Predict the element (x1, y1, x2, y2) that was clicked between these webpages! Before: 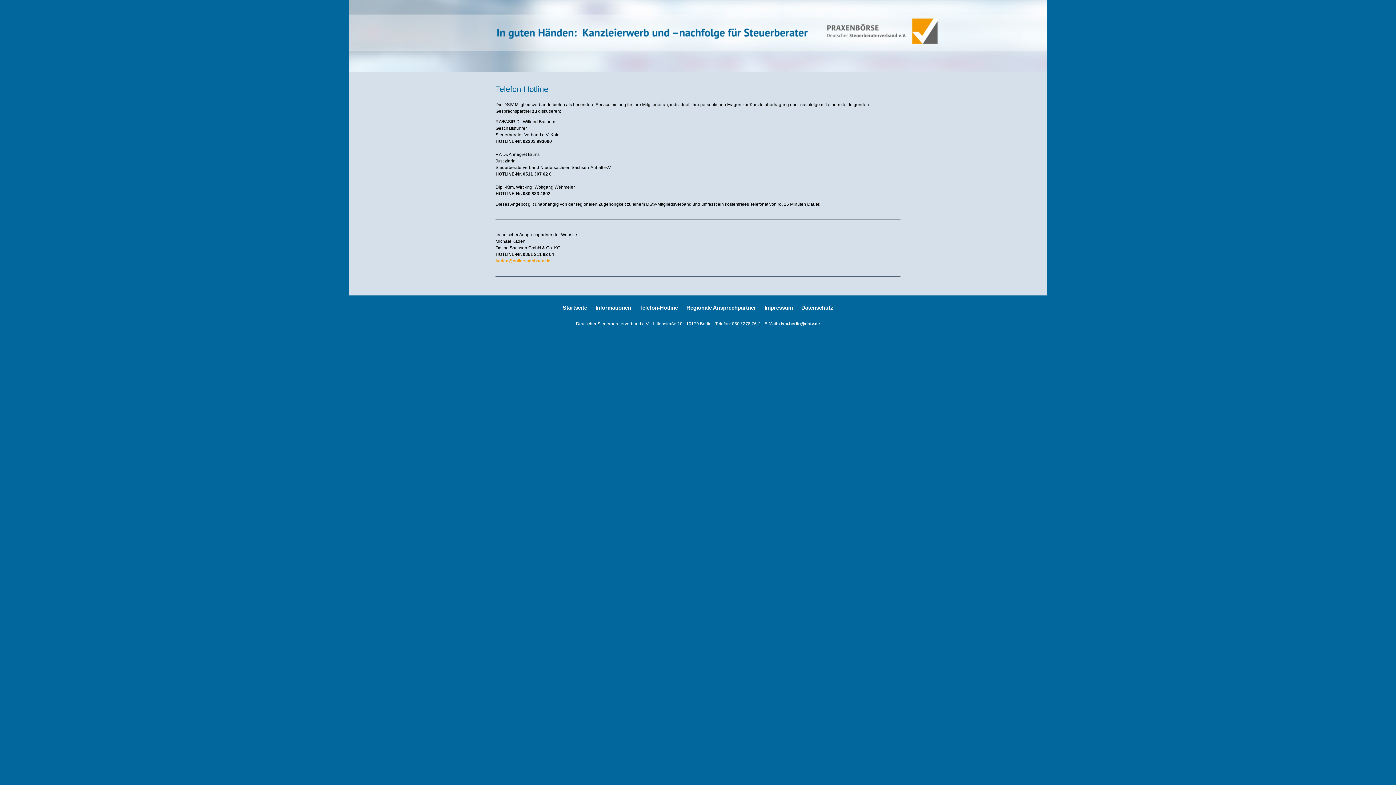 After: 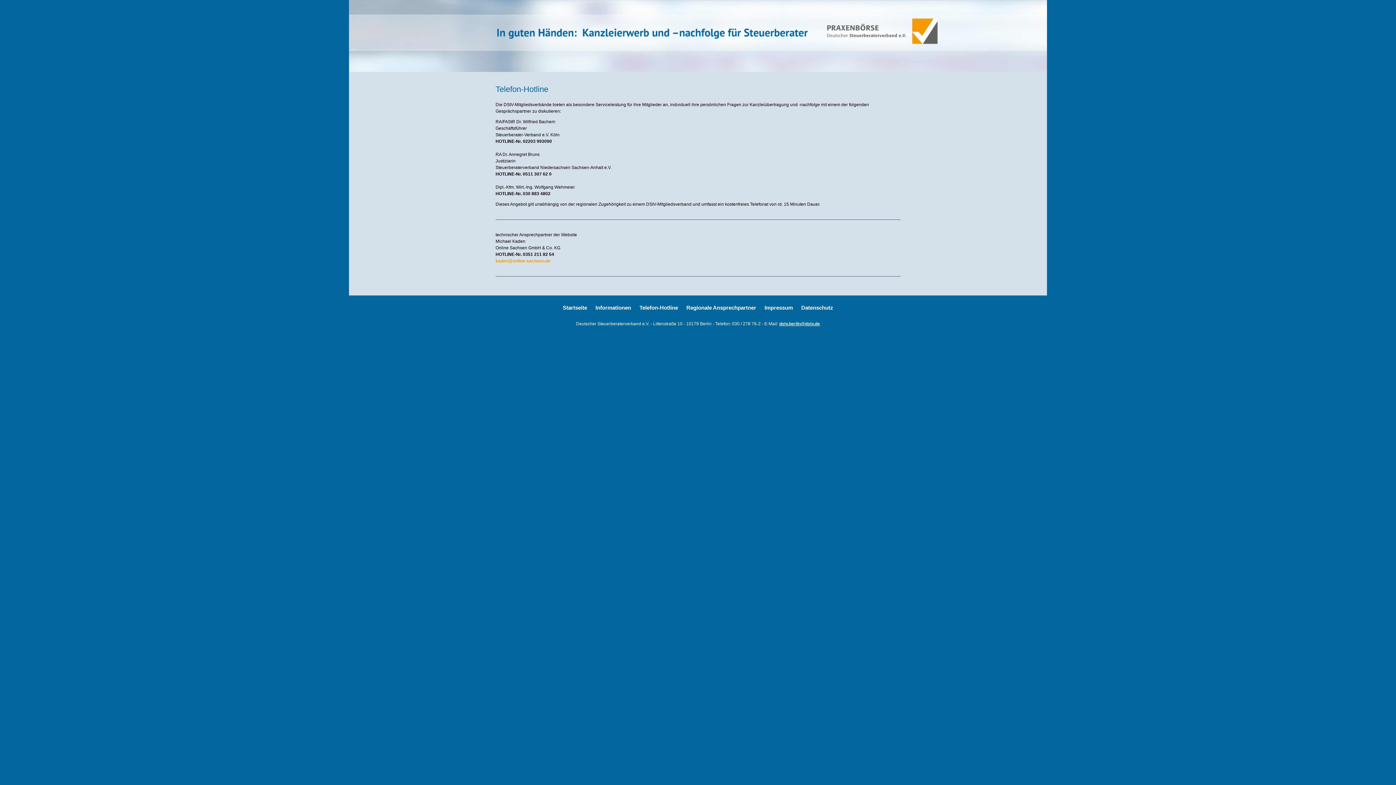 Action: bbox: (779, 321, 820, 326) label: dstv.berlin@dstv.de